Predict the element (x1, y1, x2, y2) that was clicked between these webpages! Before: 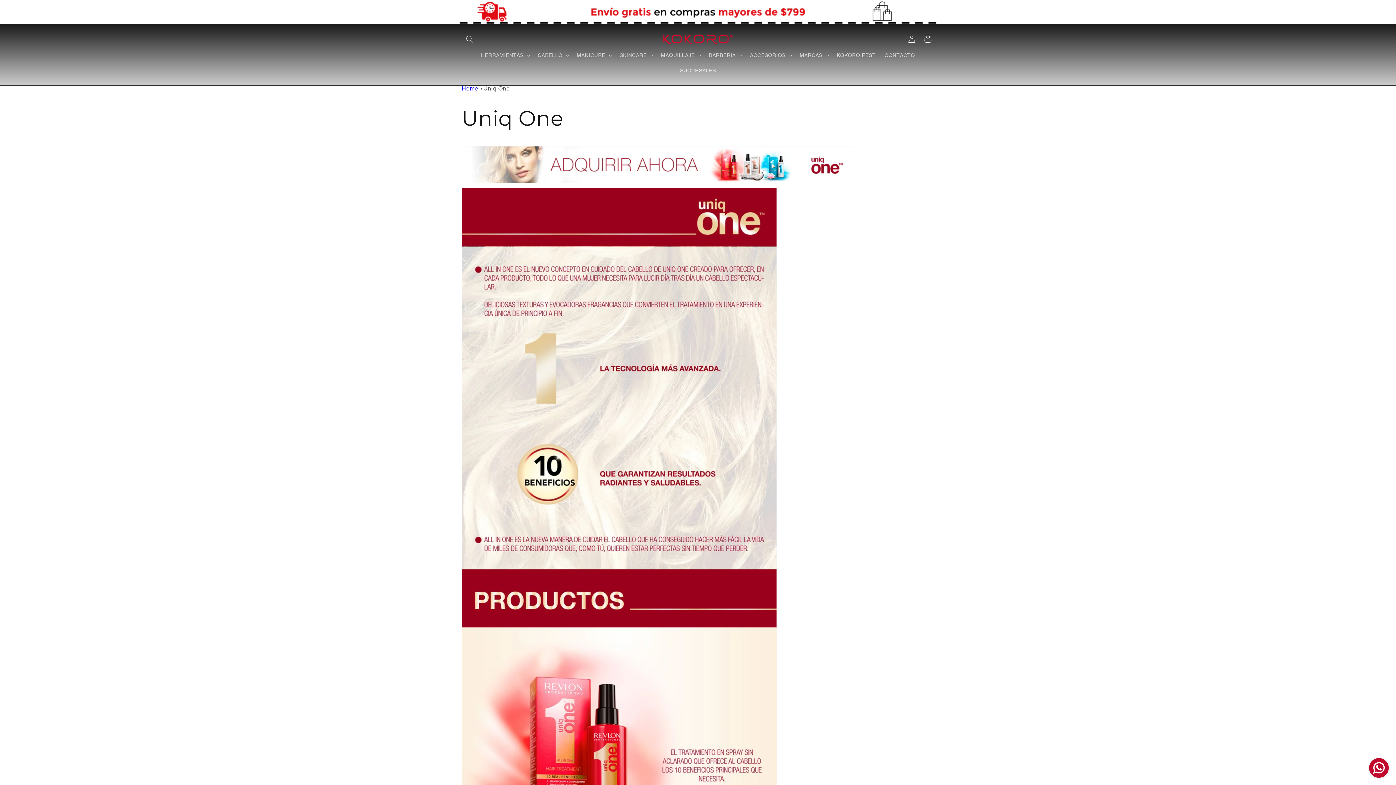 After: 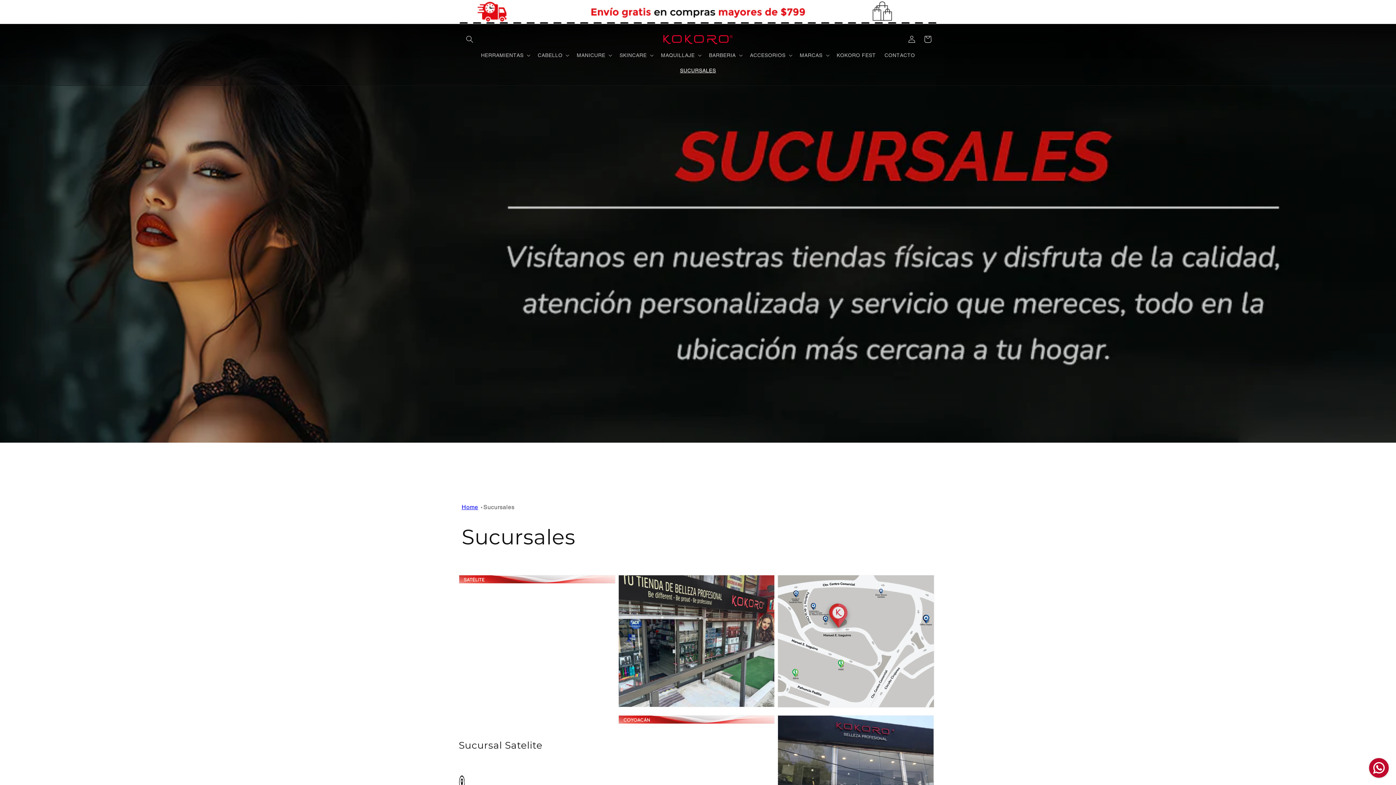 Action: label: SUCURSALES bbox: (675, 62, 720, 78)